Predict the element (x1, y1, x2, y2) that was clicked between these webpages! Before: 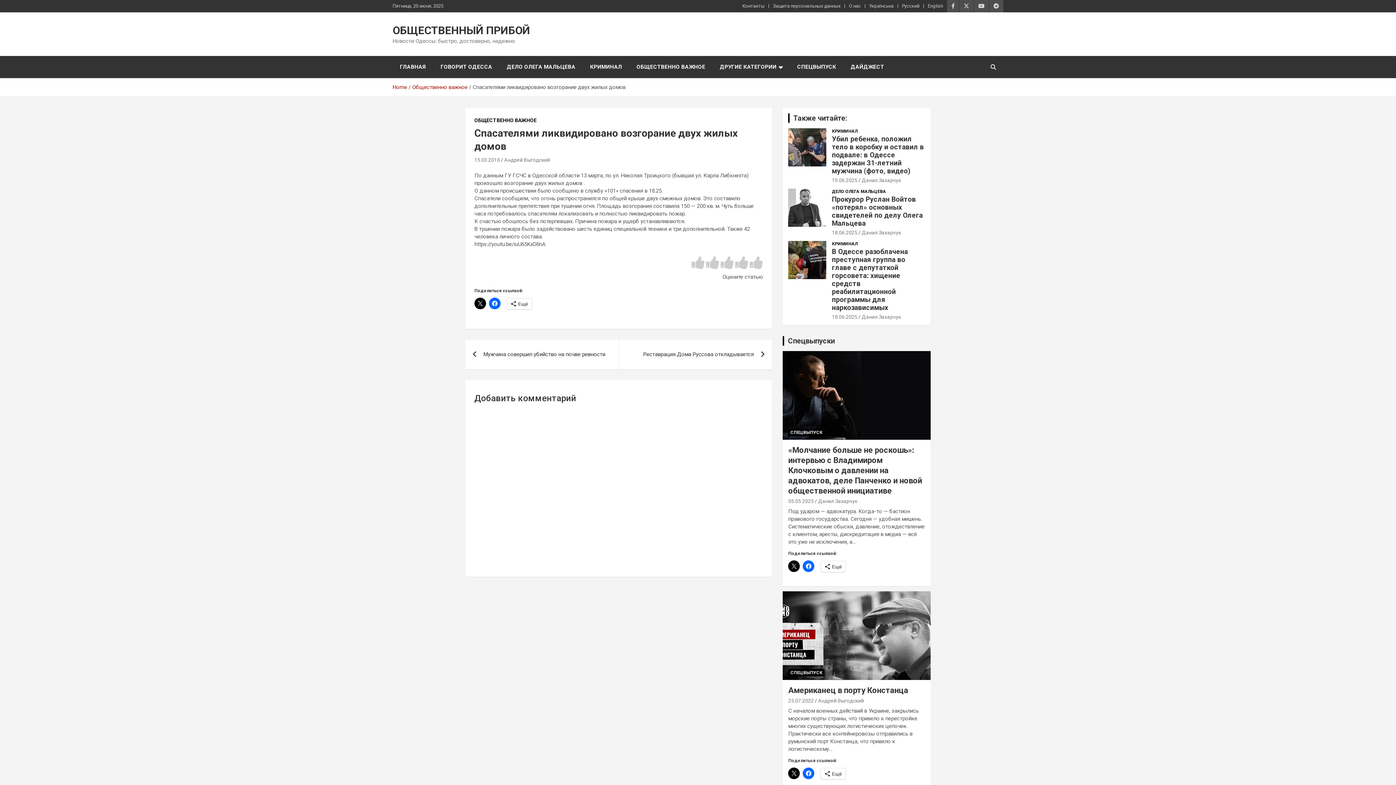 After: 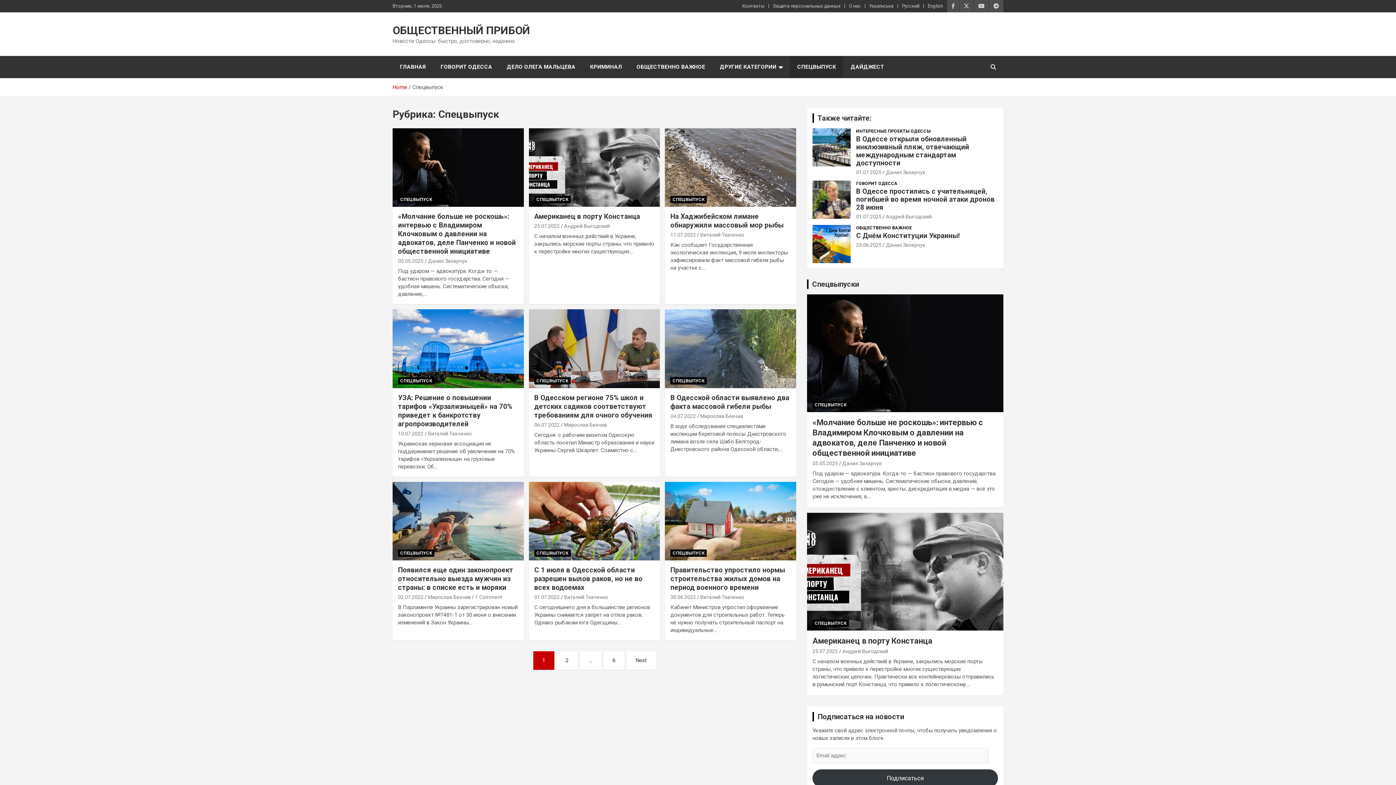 Action: bbox: (788, 336, 835, 345) label: Спецвыпуски